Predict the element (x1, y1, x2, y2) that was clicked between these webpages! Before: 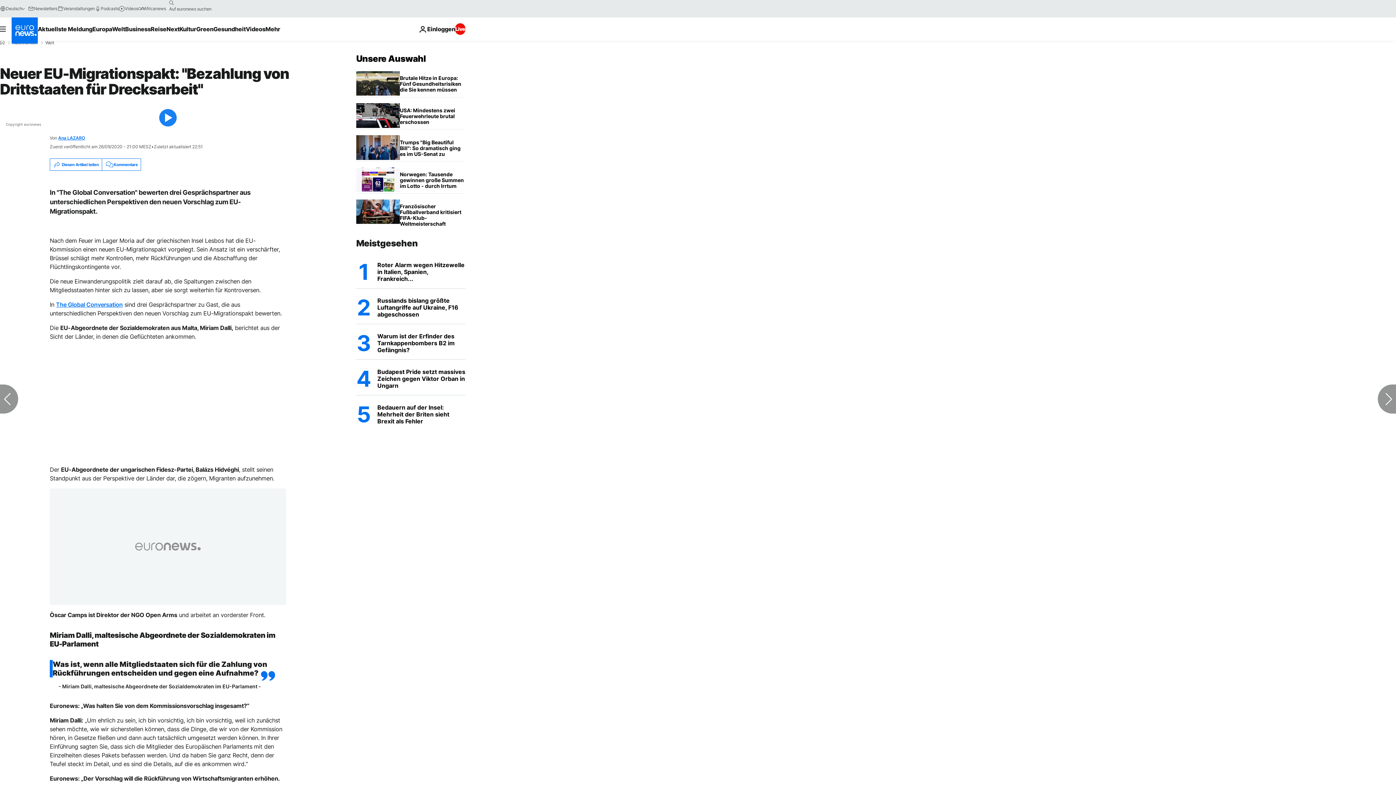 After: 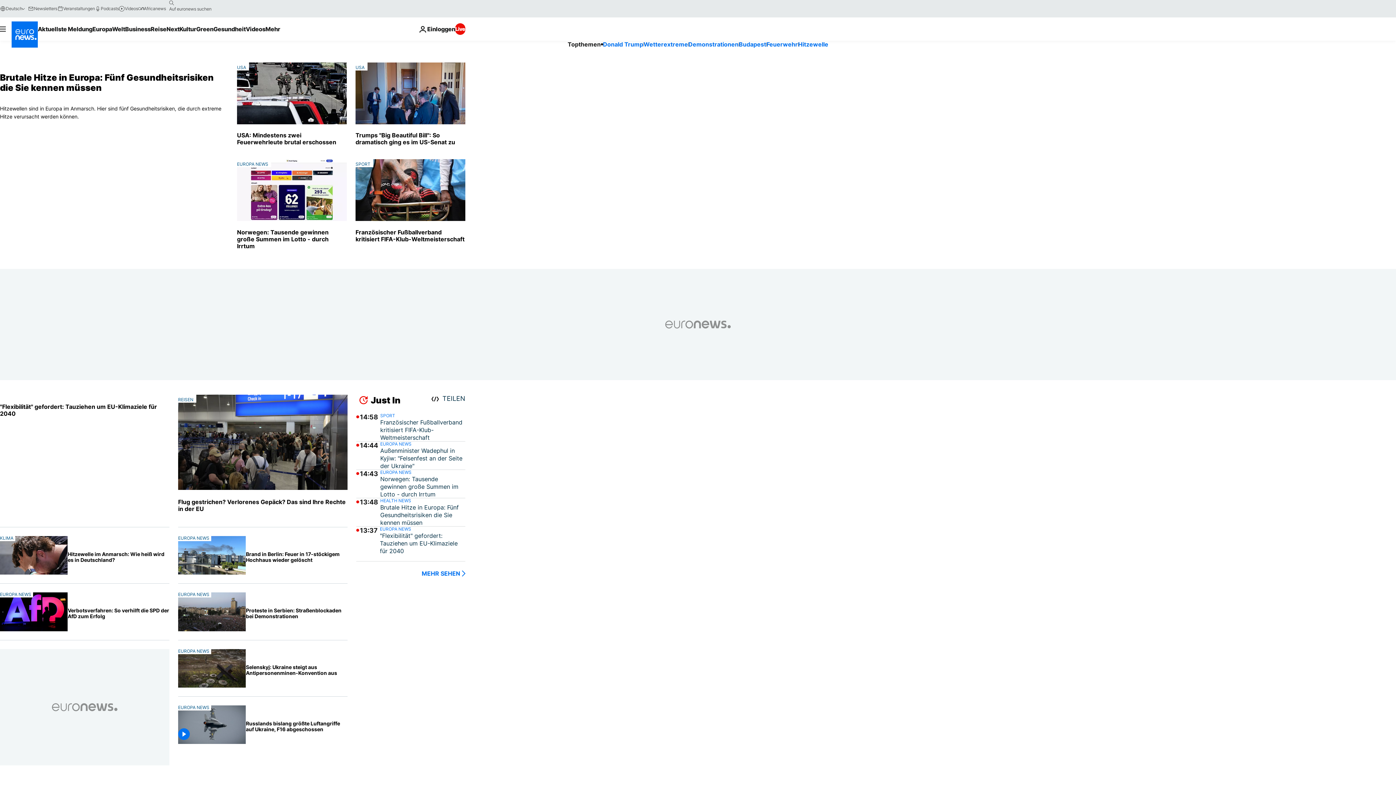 Action: label: Zur Startseite gehen bbox: (356, 53, 425, 63)